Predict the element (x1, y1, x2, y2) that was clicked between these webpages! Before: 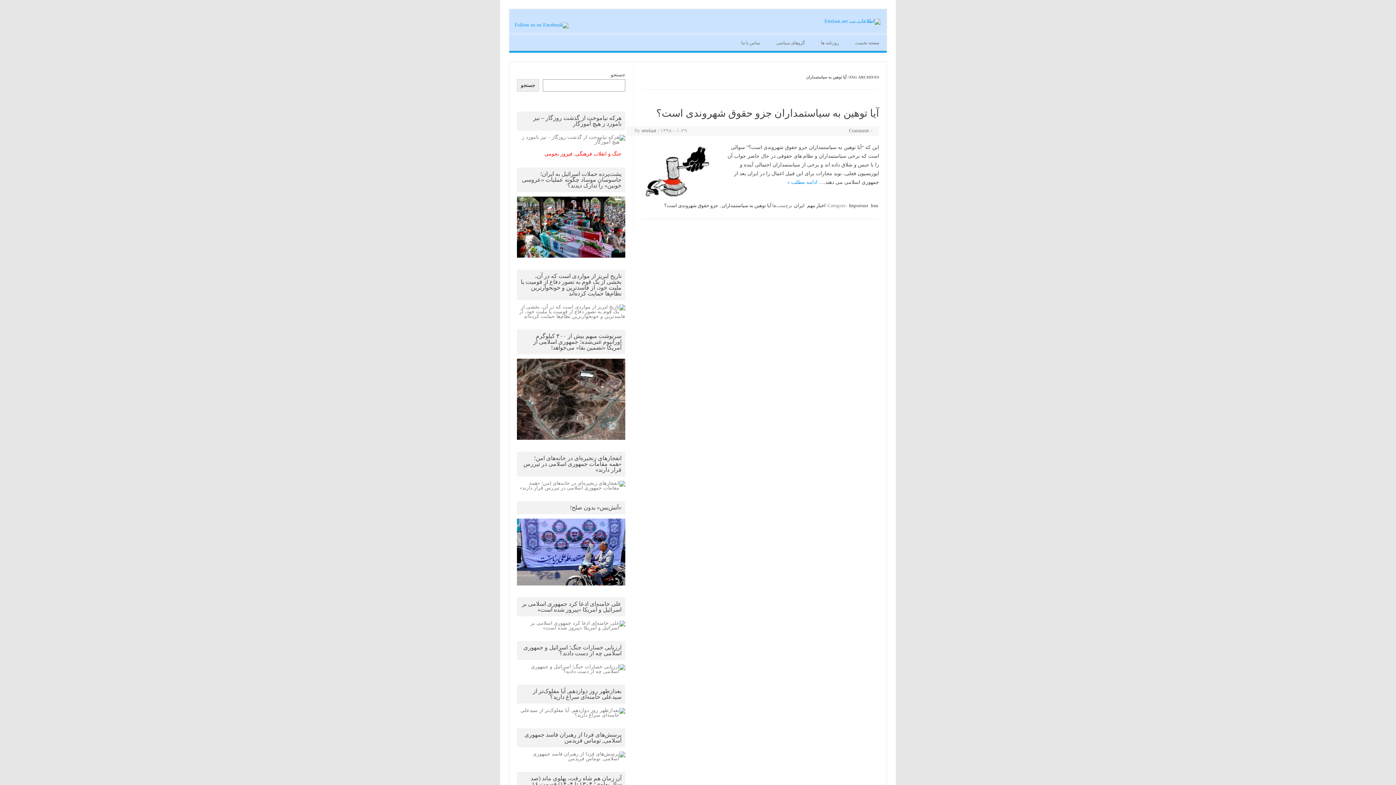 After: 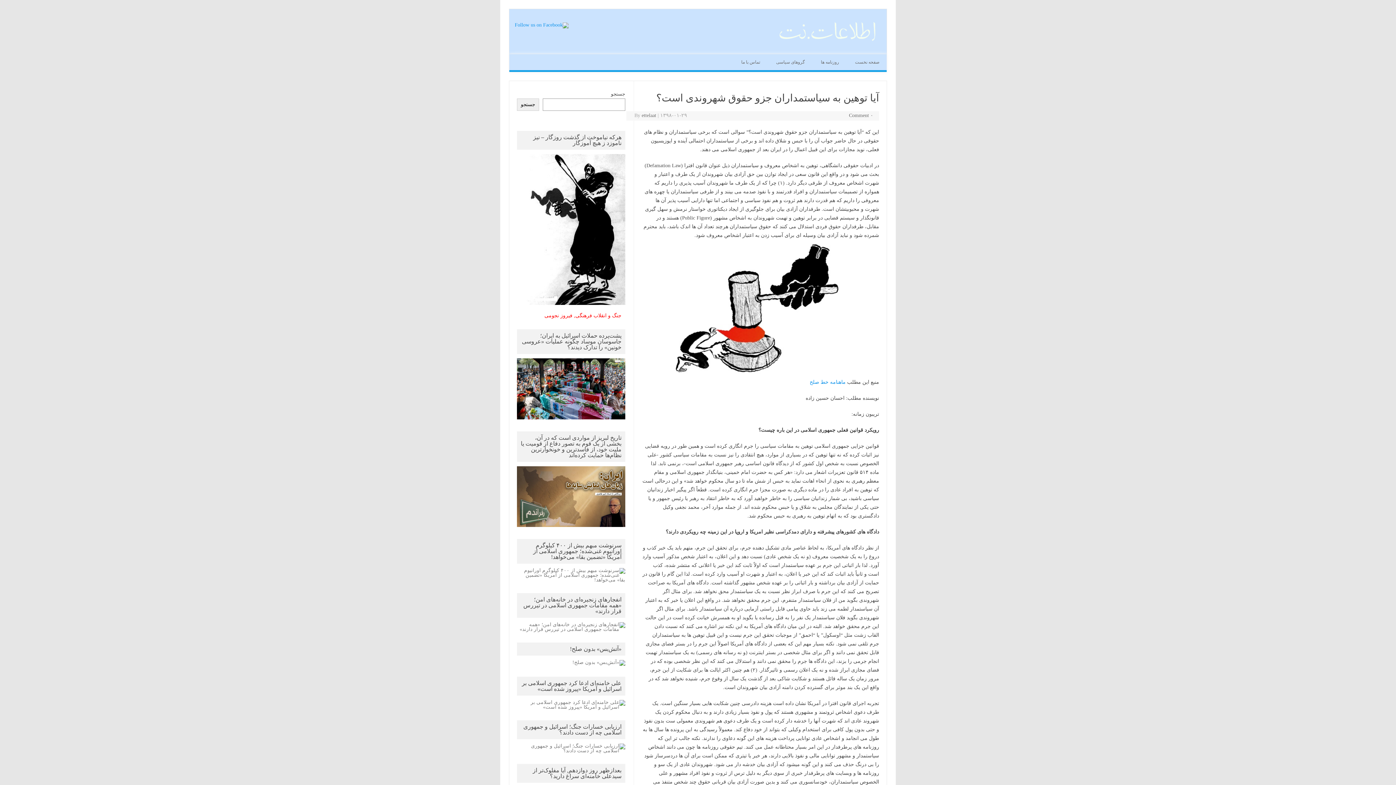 Action: label: ۰ Comment bbox: (849, 128, 873, 133)